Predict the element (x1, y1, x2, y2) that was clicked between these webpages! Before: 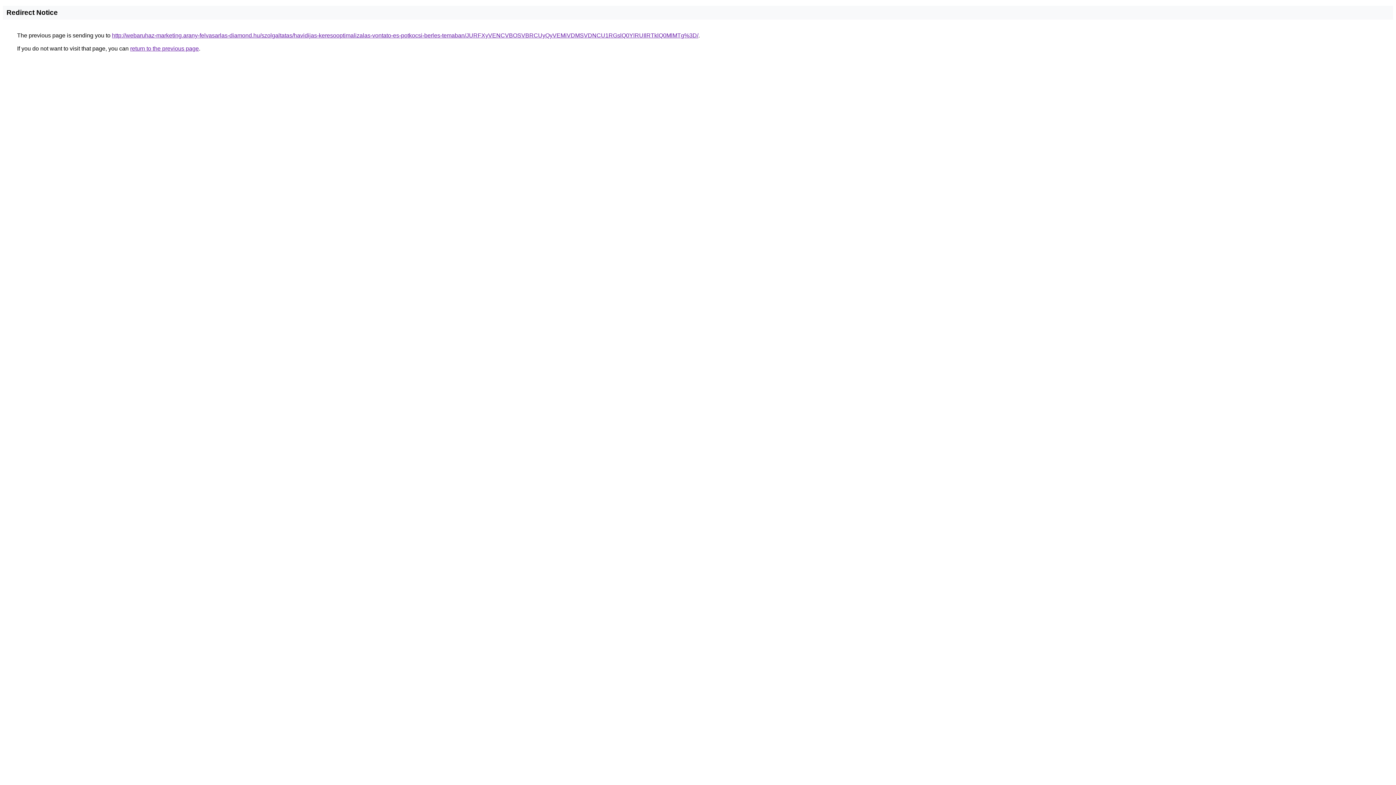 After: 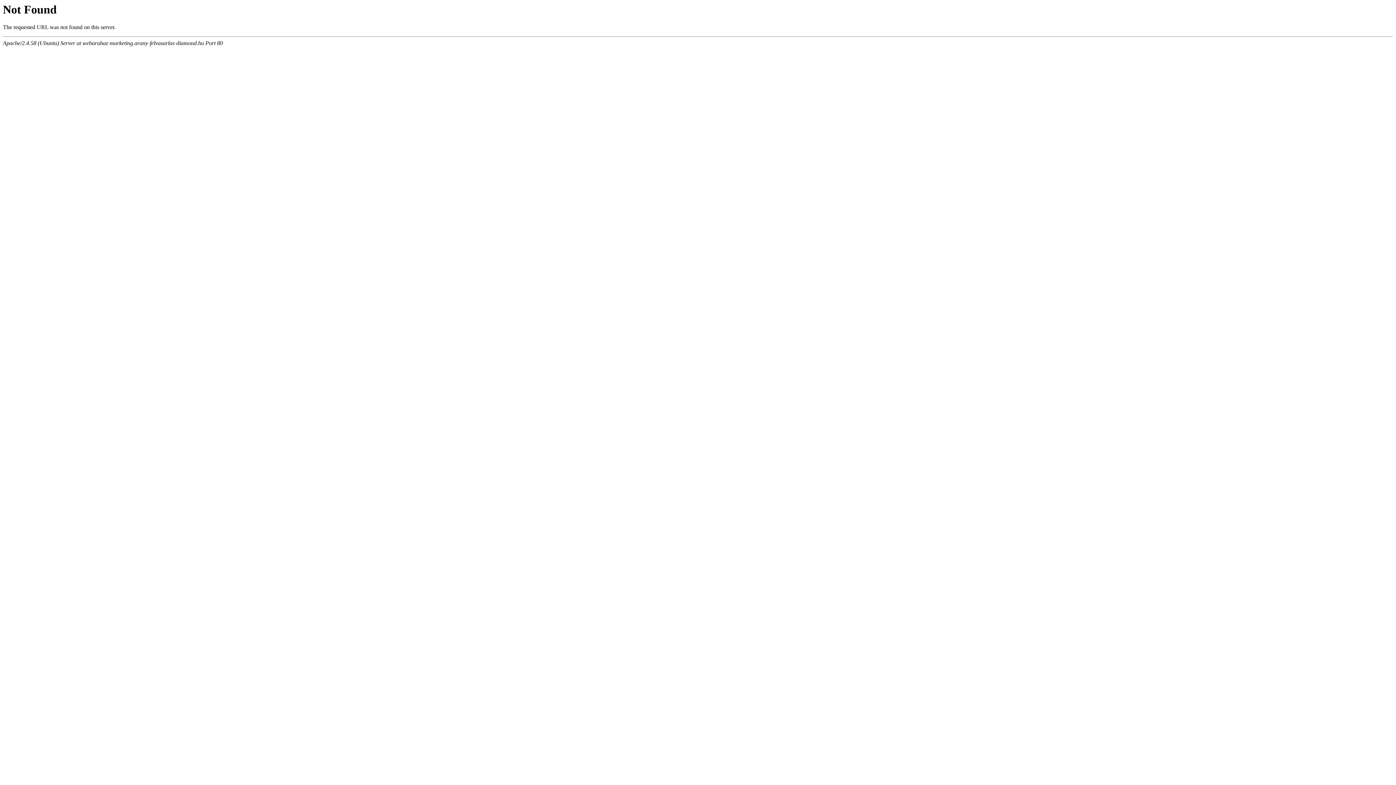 Action: bbox: (112, 32, 698, 38) label: http://webaruhaz-marketing.arany-felvasarlas-diamond.hu/szolgaltatas/havidijas-keresooptimalizalas-vontato-es-potkocsi-berles-temaban/JURFXyVENCVBOSVBRCUyQyVEMiVDMSVDNCU1RGslQ0YlRUIlRTklQ0MlMTg%3D/